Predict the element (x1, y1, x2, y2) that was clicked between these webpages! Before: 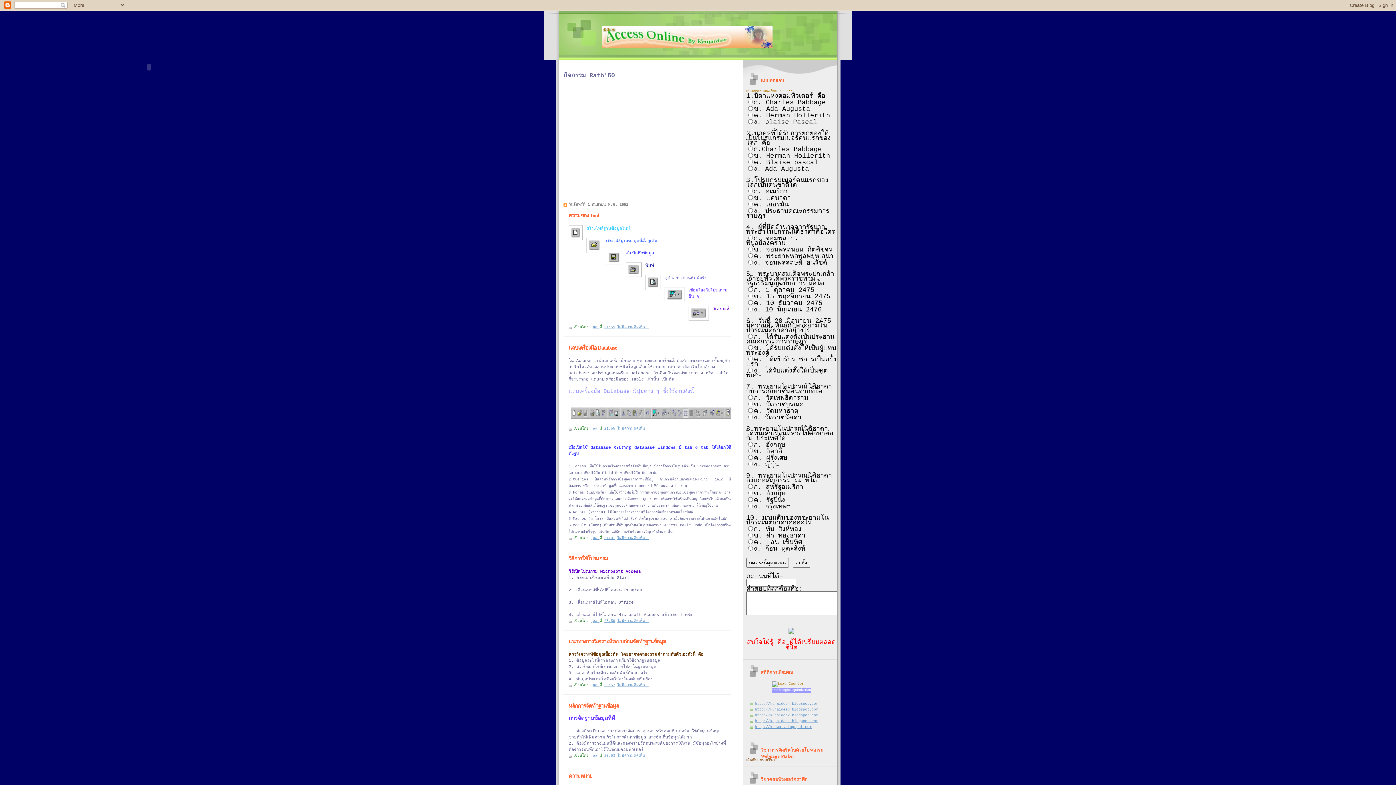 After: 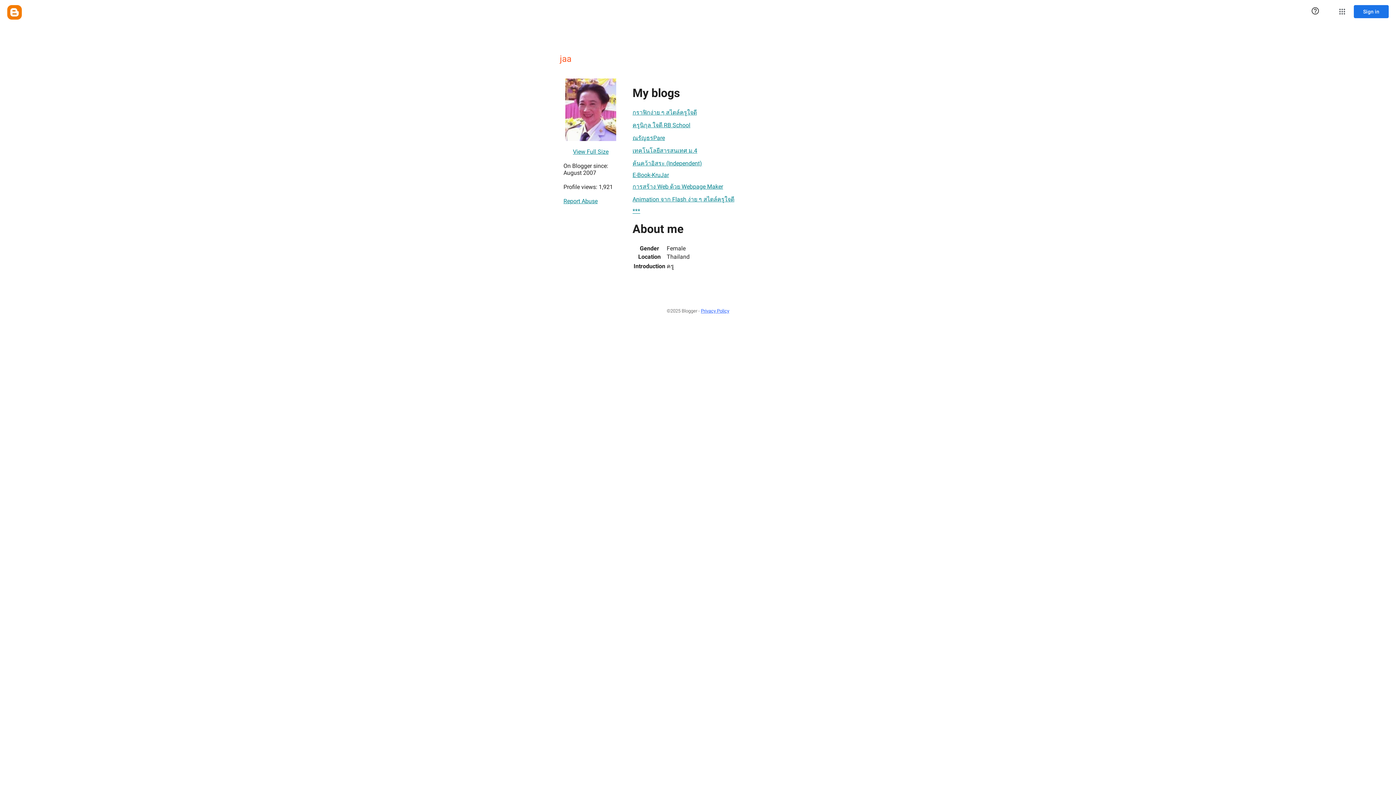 Action: label: jaa  bbox: (590, 683, 599, 687)